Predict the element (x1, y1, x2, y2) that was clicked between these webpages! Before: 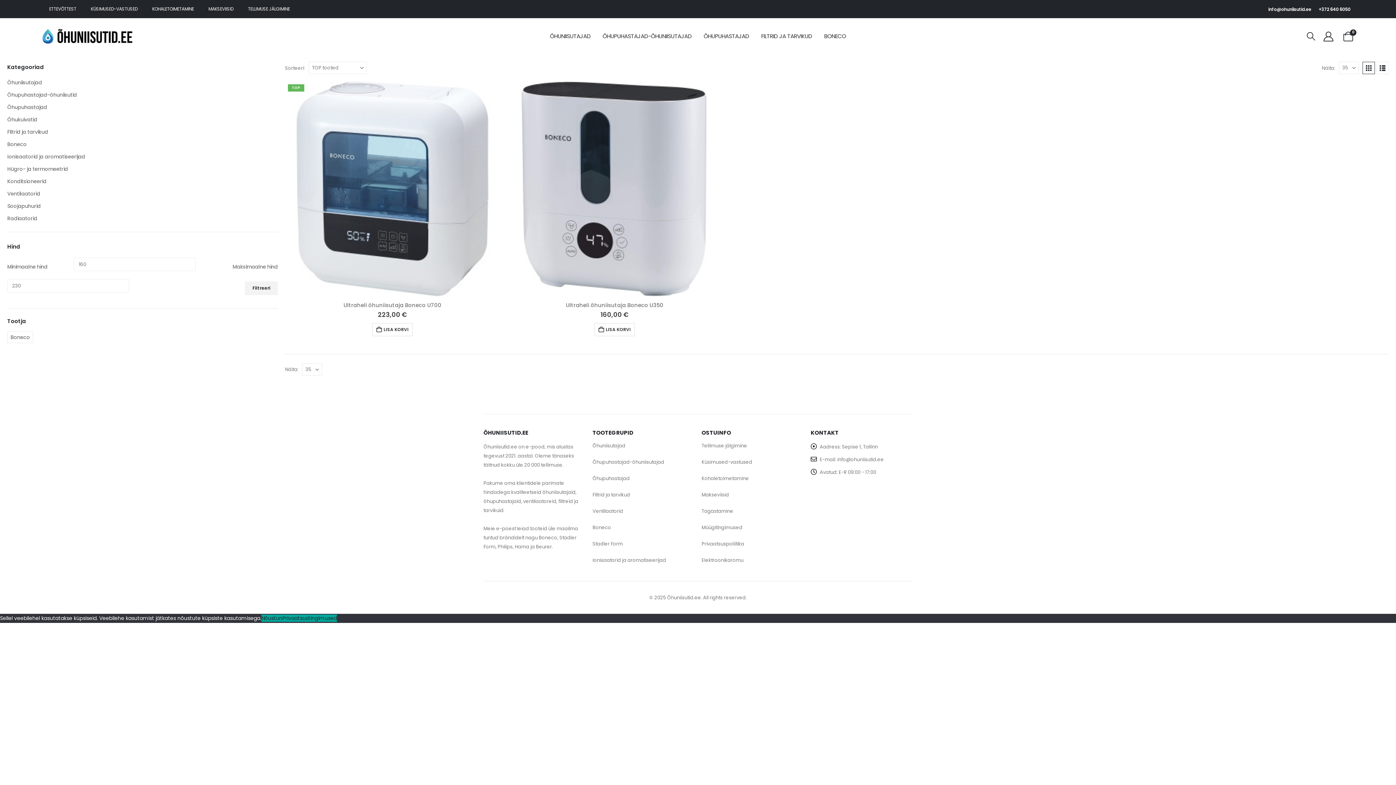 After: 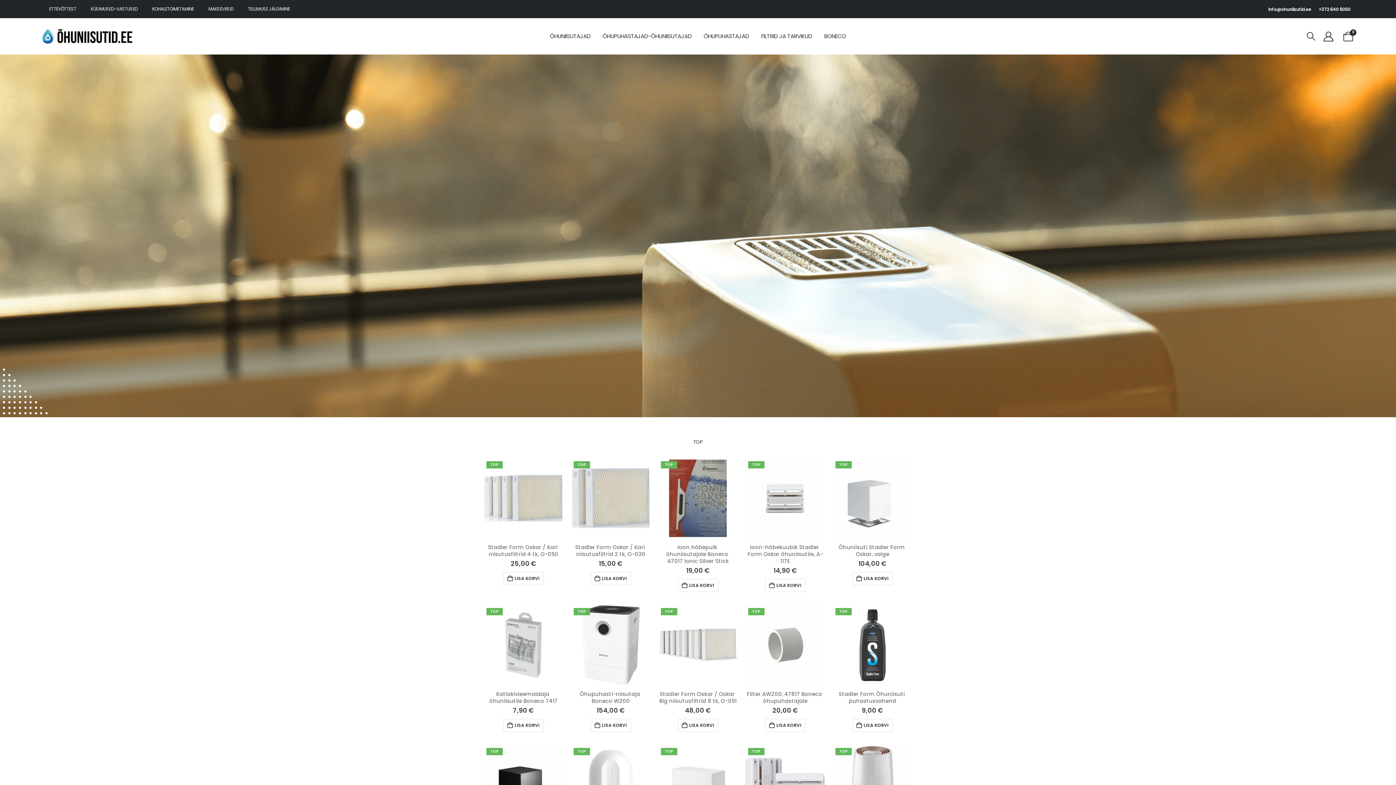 Action: bbox: (41, 28, 132, 43) label: Site Logo